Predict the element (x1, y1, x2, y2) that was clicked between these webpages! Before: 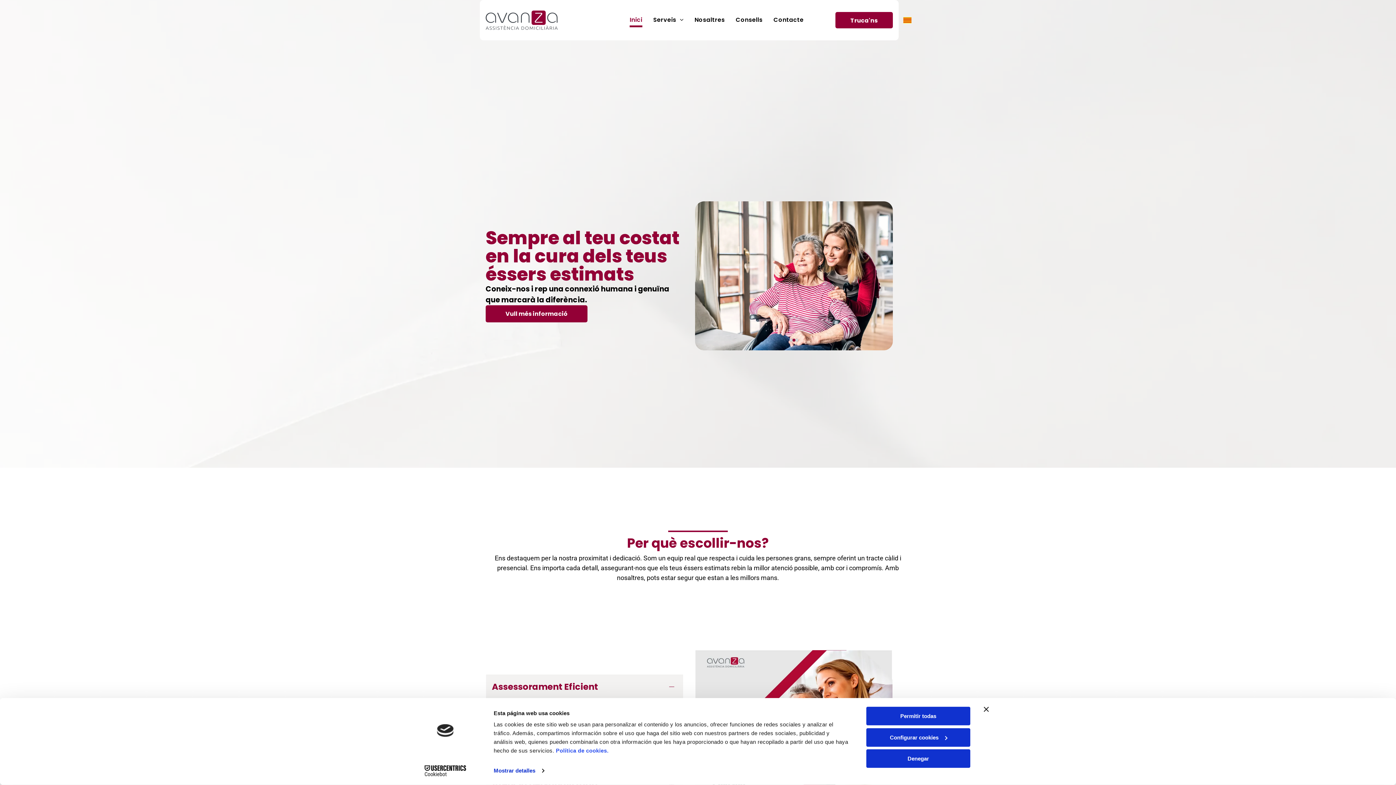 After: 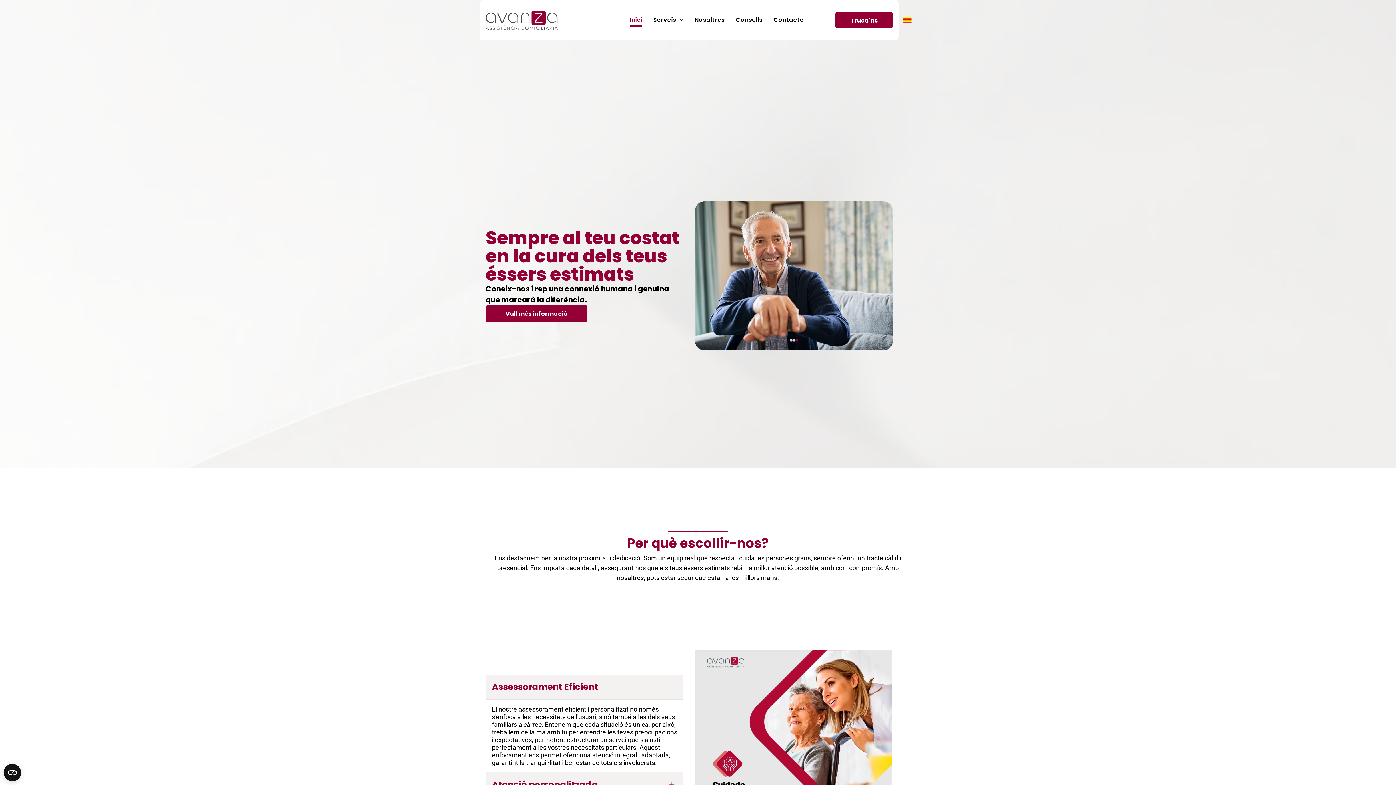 Action: bbox: (866, 707, 970, 725) label: Permitir todas